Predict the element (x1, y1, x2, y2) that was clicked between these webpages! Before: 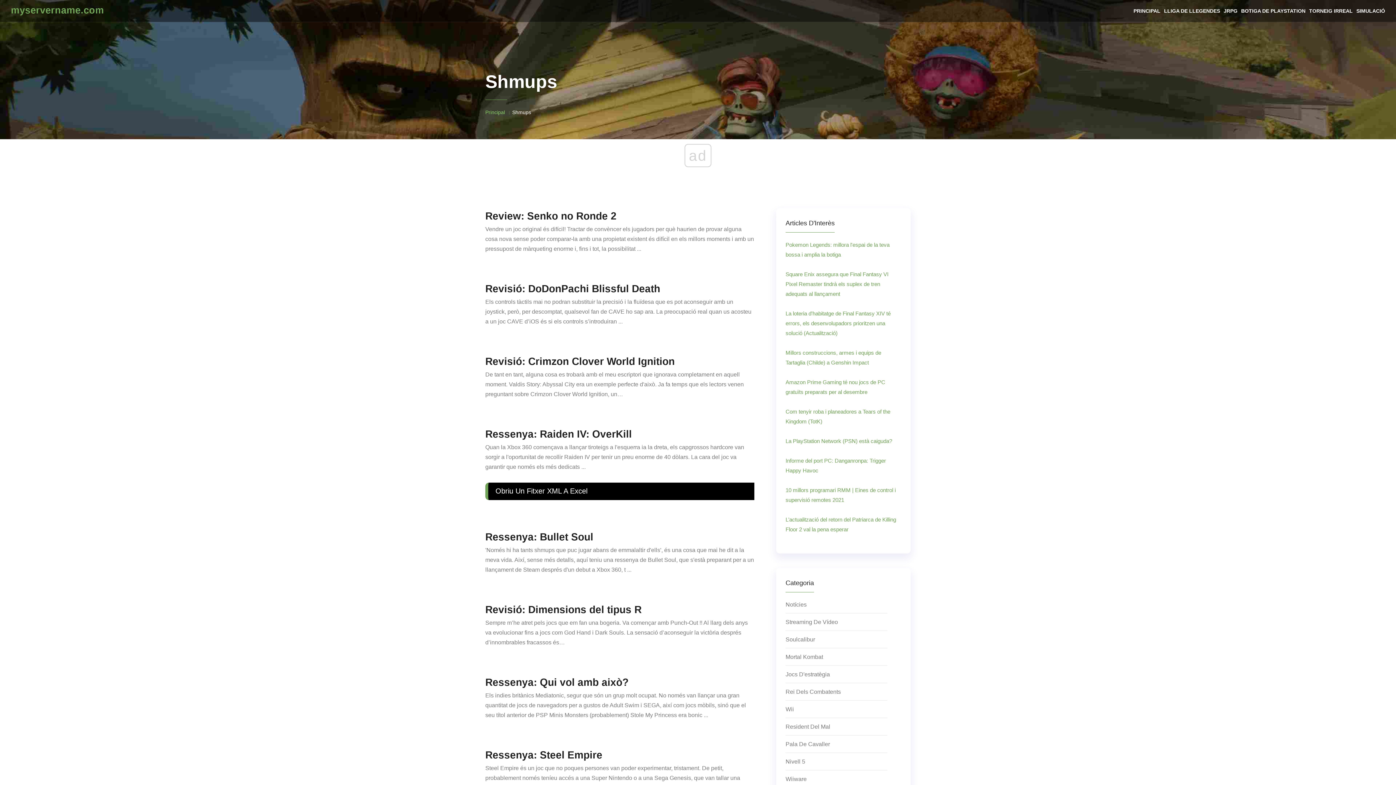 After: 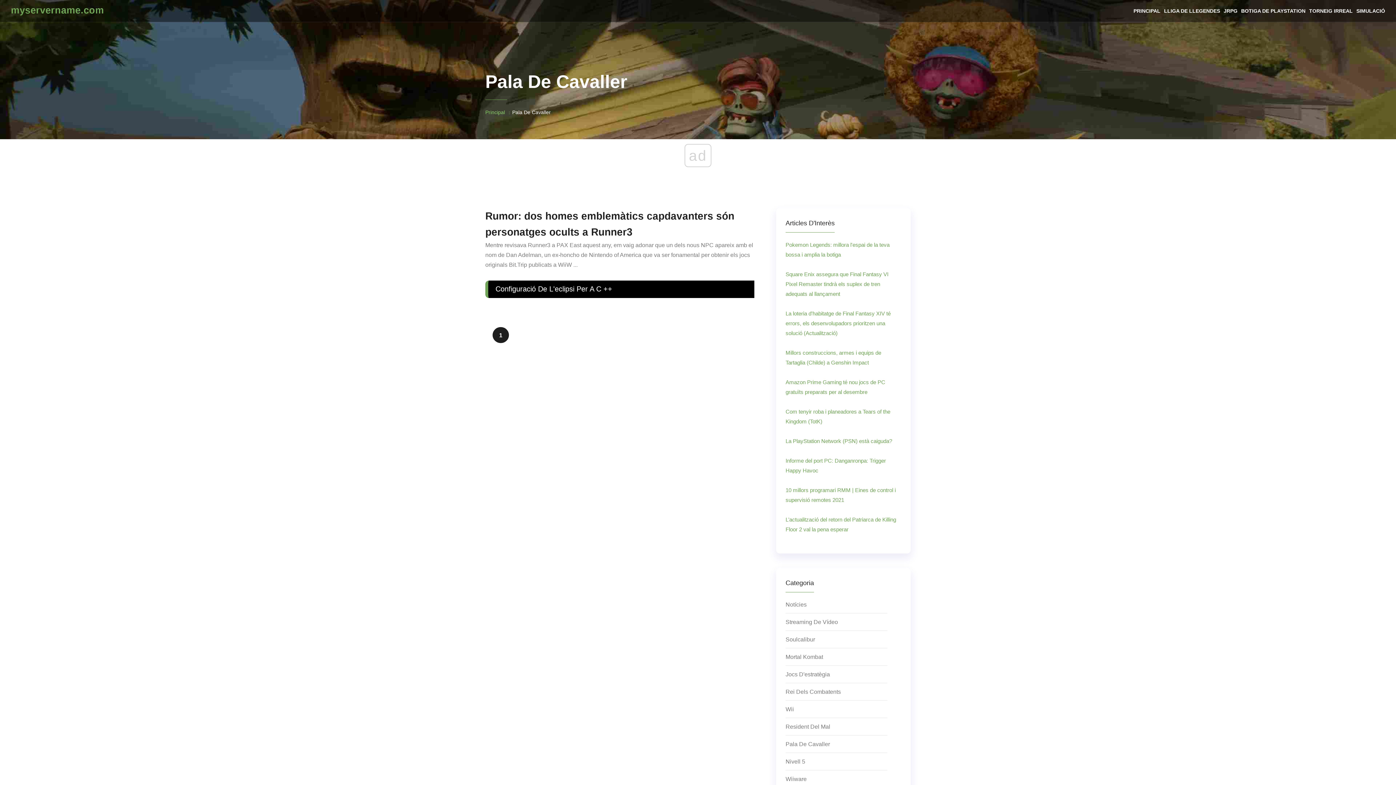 Action: bbox: (785, 739, 887, 753) label: Pala De Cavaller